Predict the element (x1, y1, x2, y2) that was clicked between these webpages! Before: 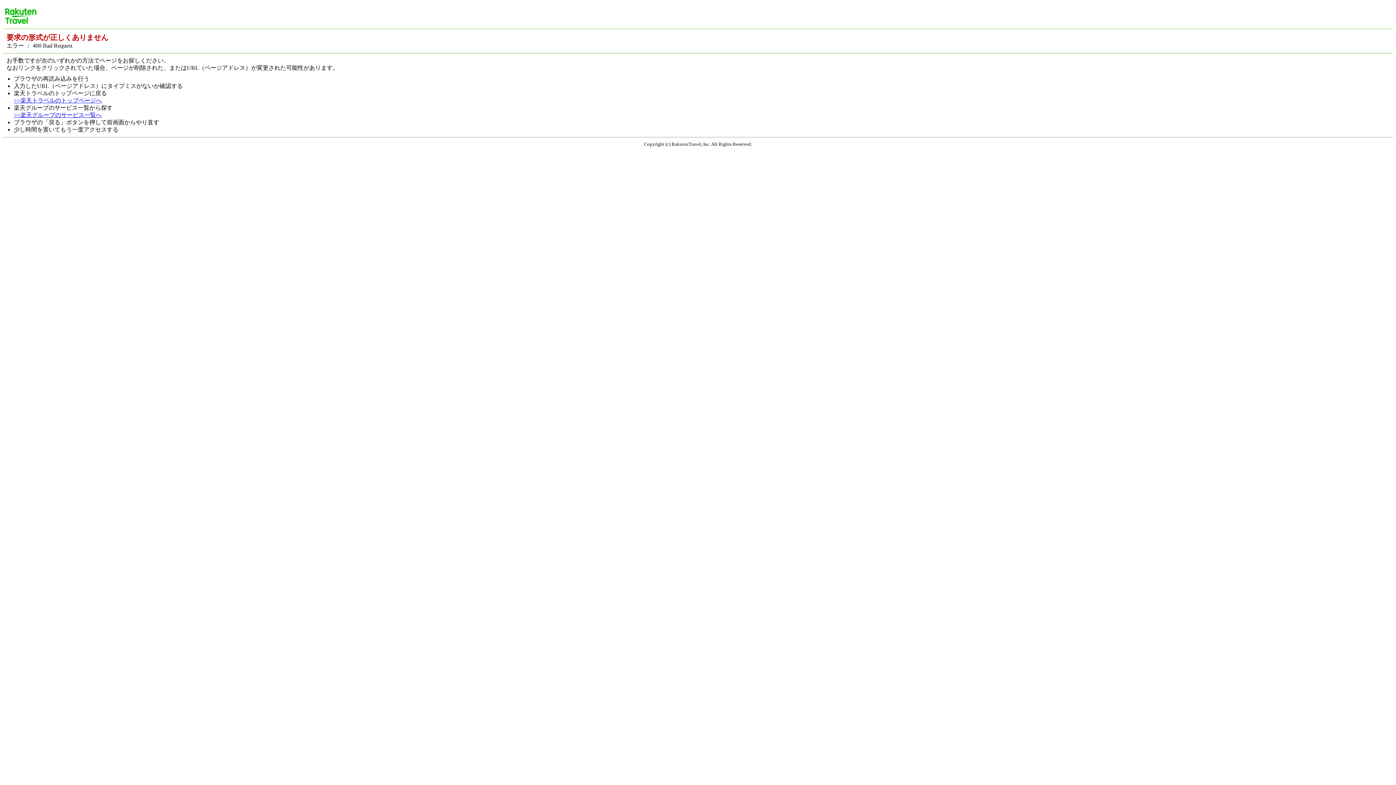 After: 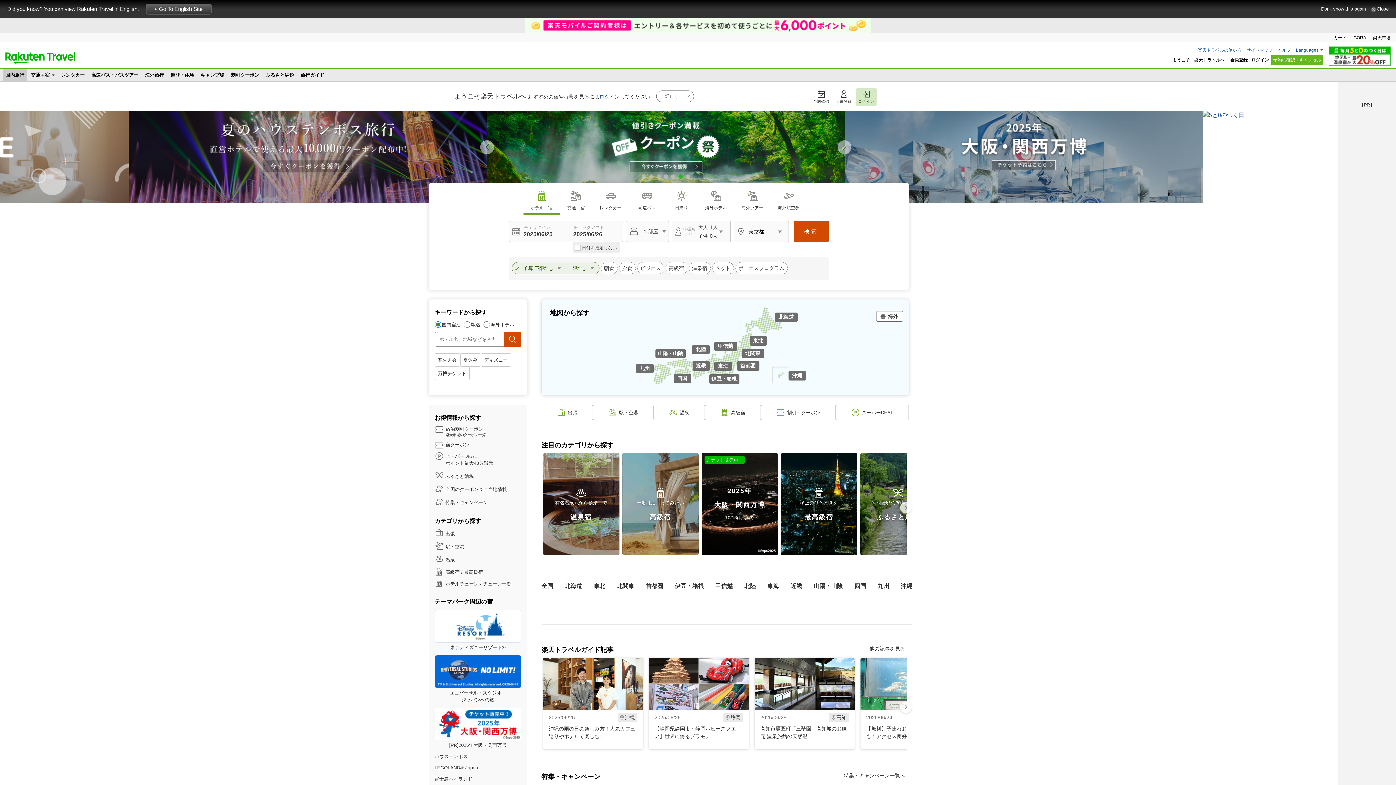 Action: bbox: (13, 97, 101, 103) label: >>楽天トラベルのトップページへ